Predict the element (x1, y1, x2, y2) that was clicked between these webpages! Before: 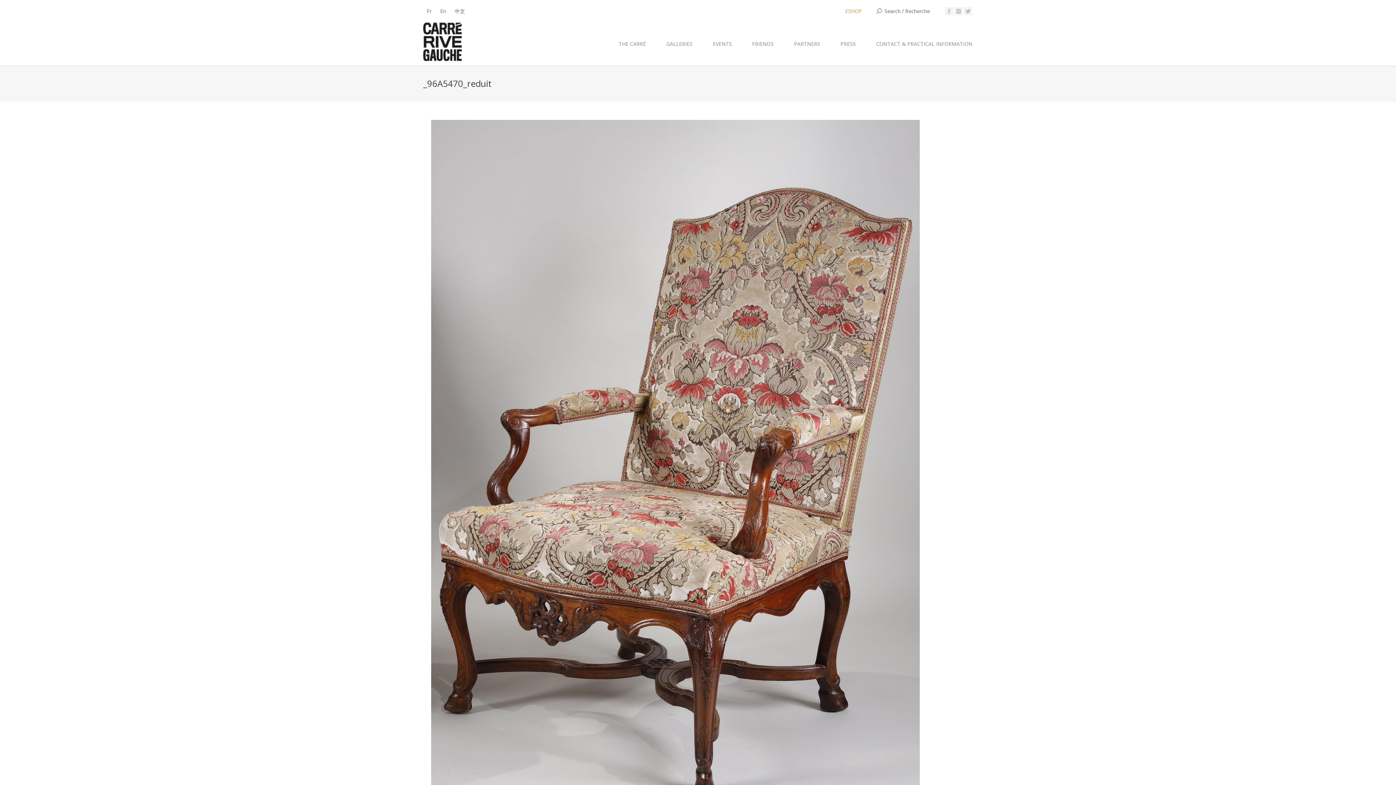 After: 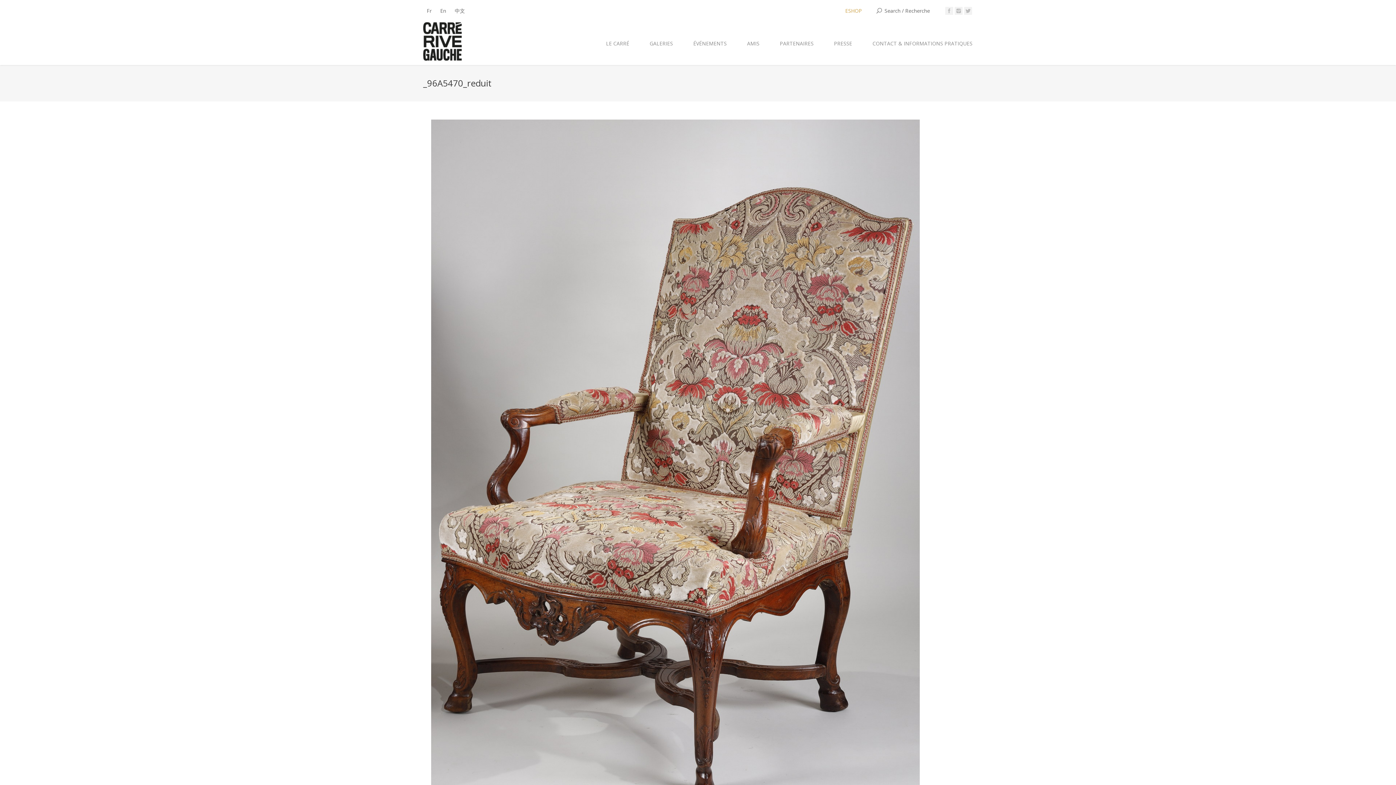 Action: bbox: (426, 7, 431, 14) label: Fr